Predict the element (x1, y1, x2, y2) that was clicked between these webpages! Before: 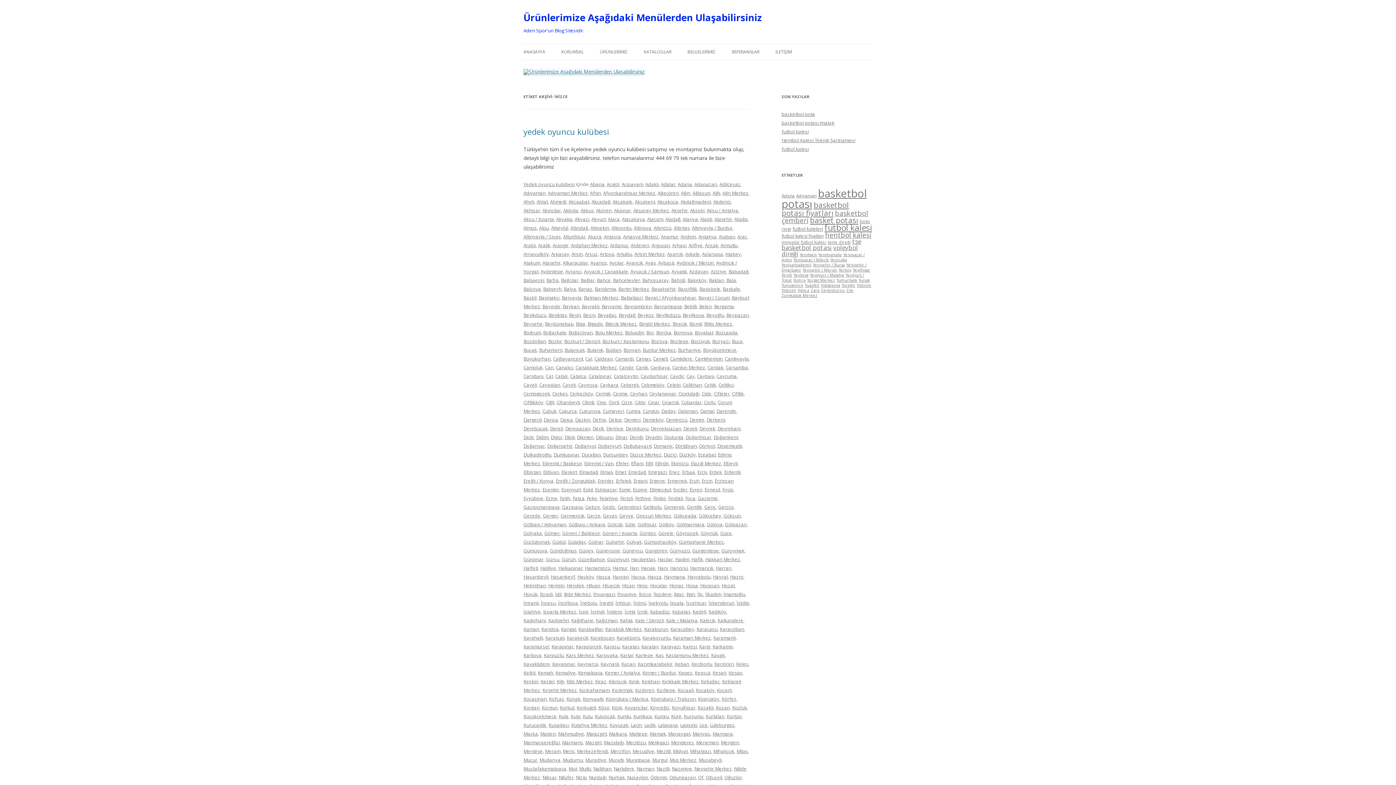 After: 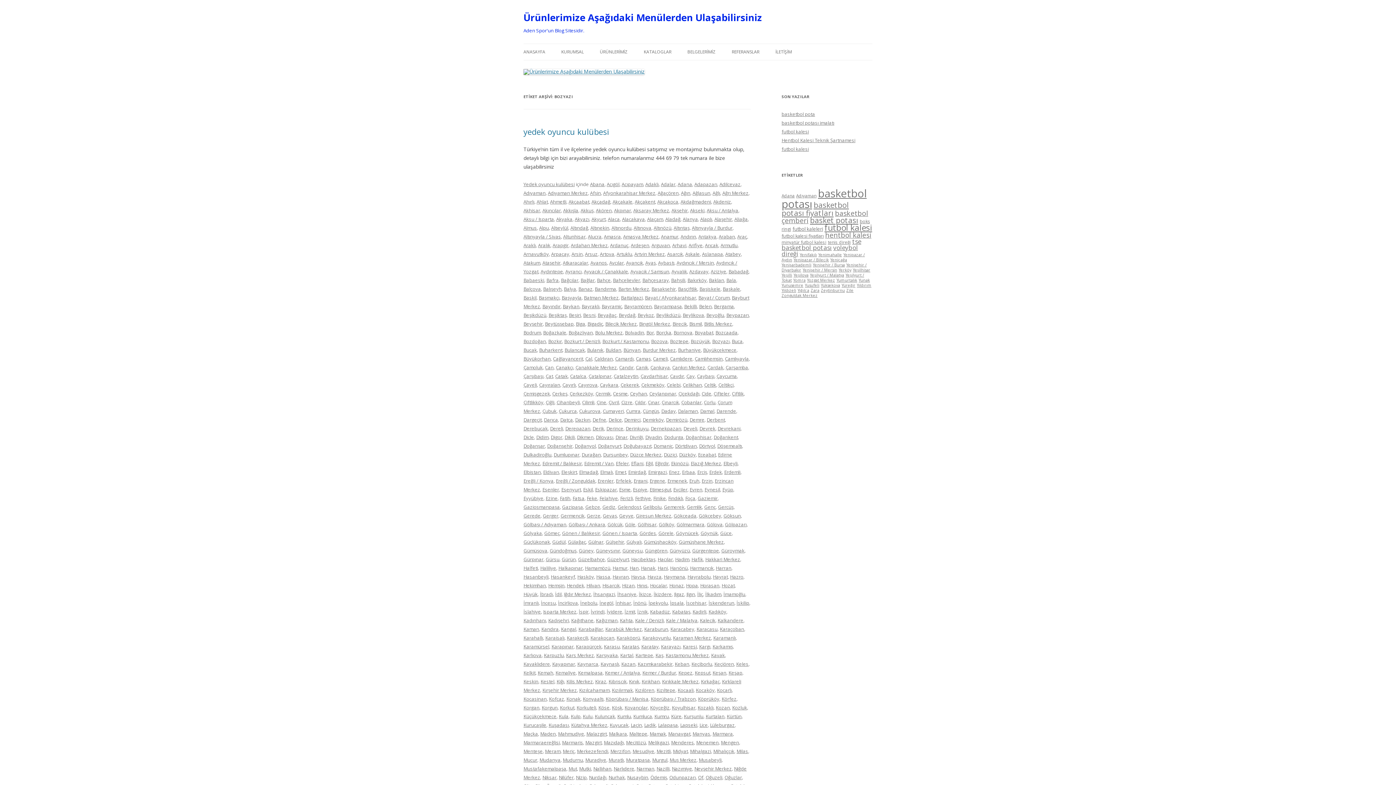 Action: bbox: (712, 338, 729, 344) label: Bozyazı